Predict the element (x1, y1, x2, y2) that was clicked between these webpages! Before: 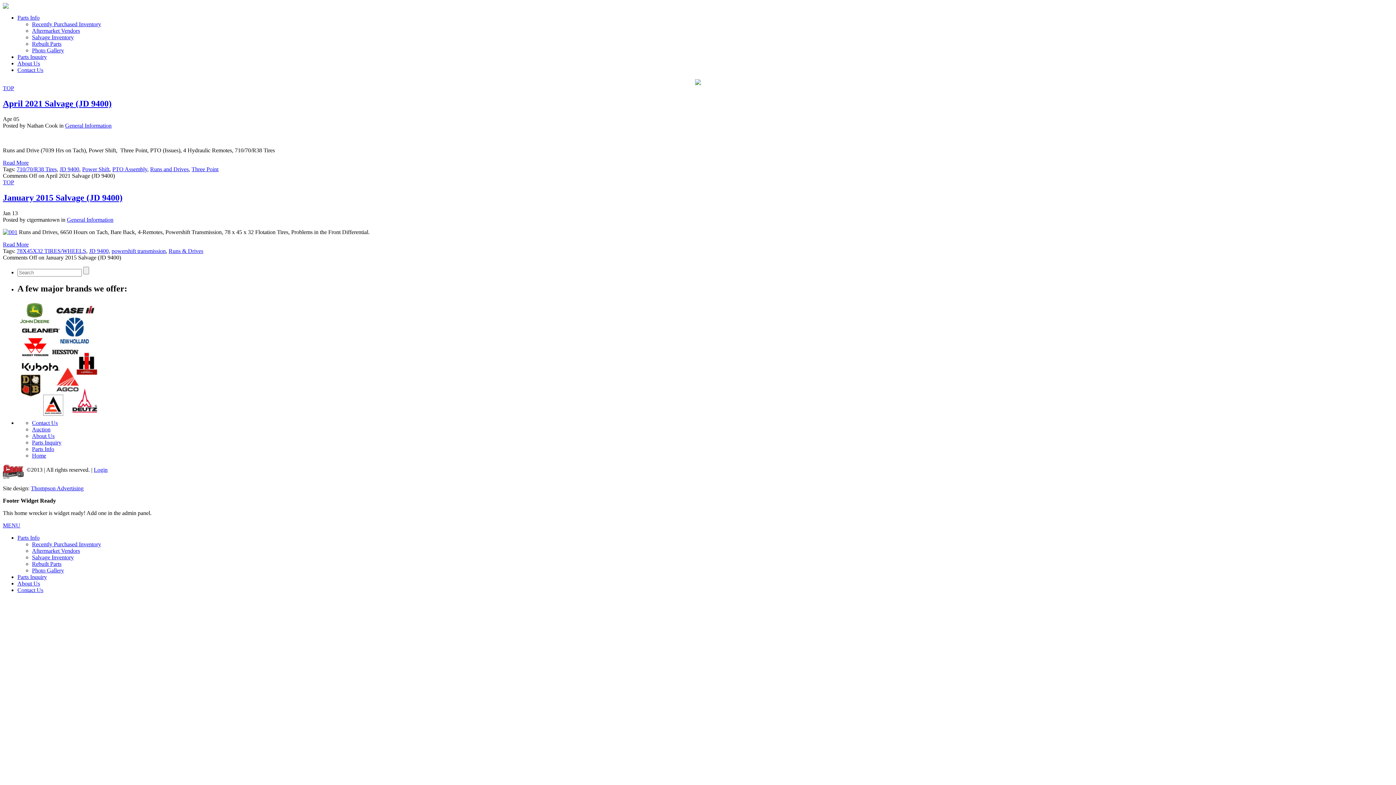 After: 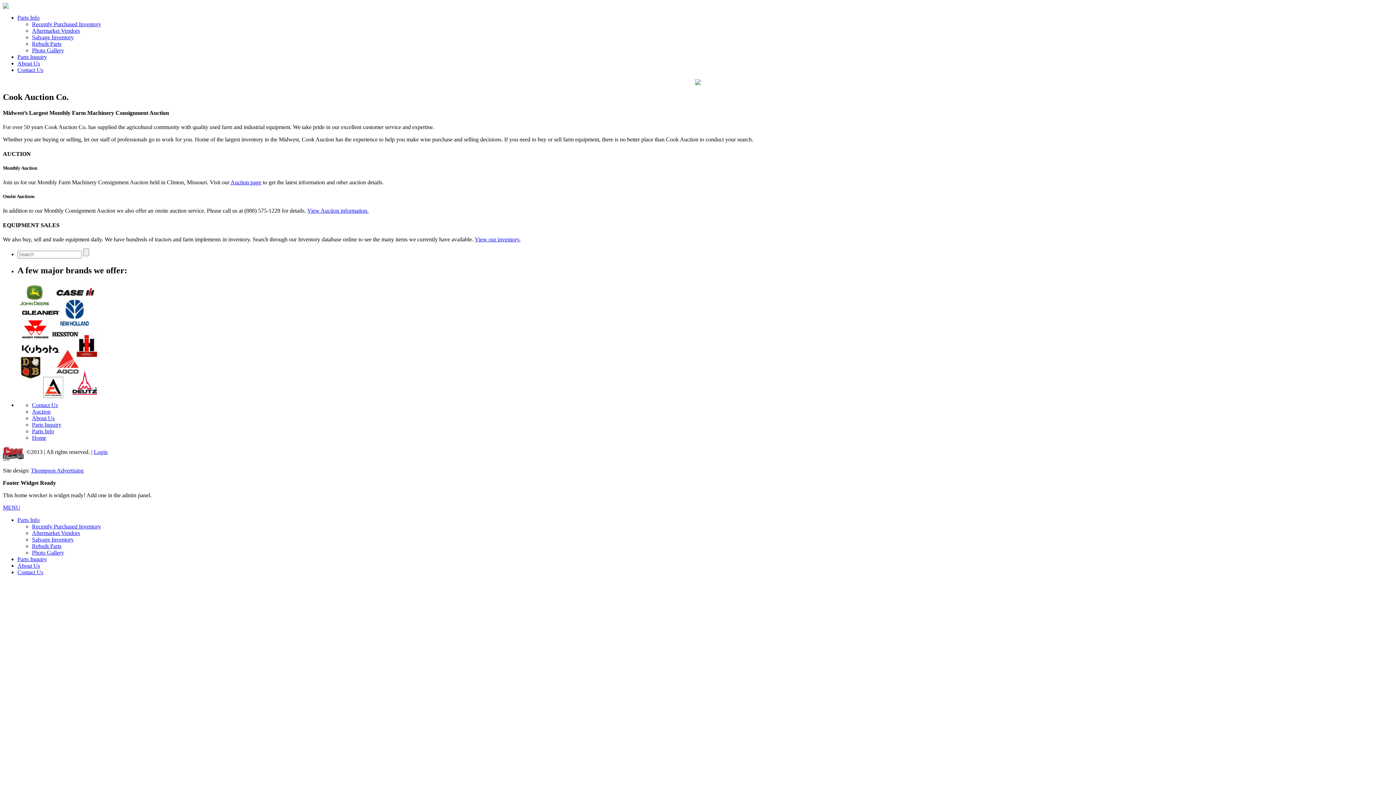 Action: bbox: (32, 426, 50, 432) label: Auction